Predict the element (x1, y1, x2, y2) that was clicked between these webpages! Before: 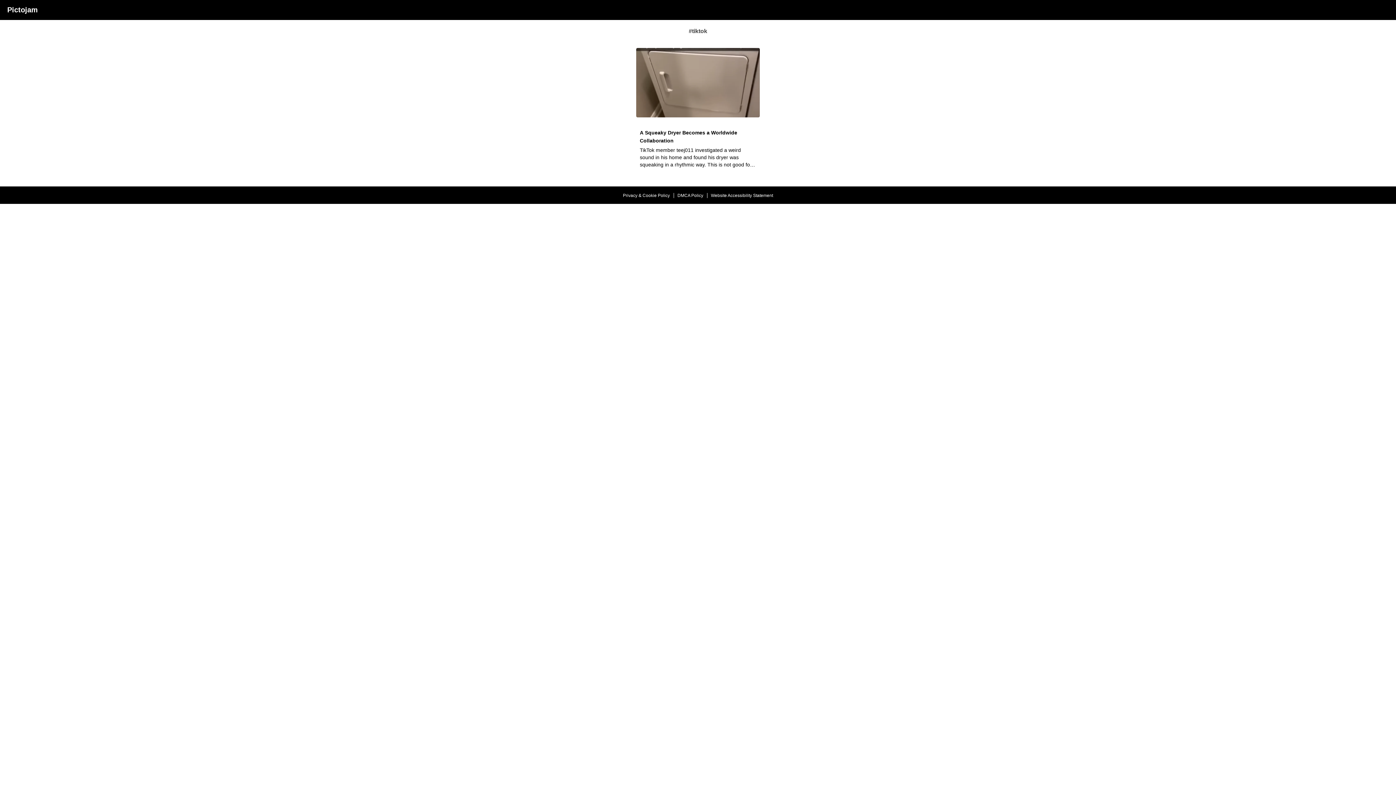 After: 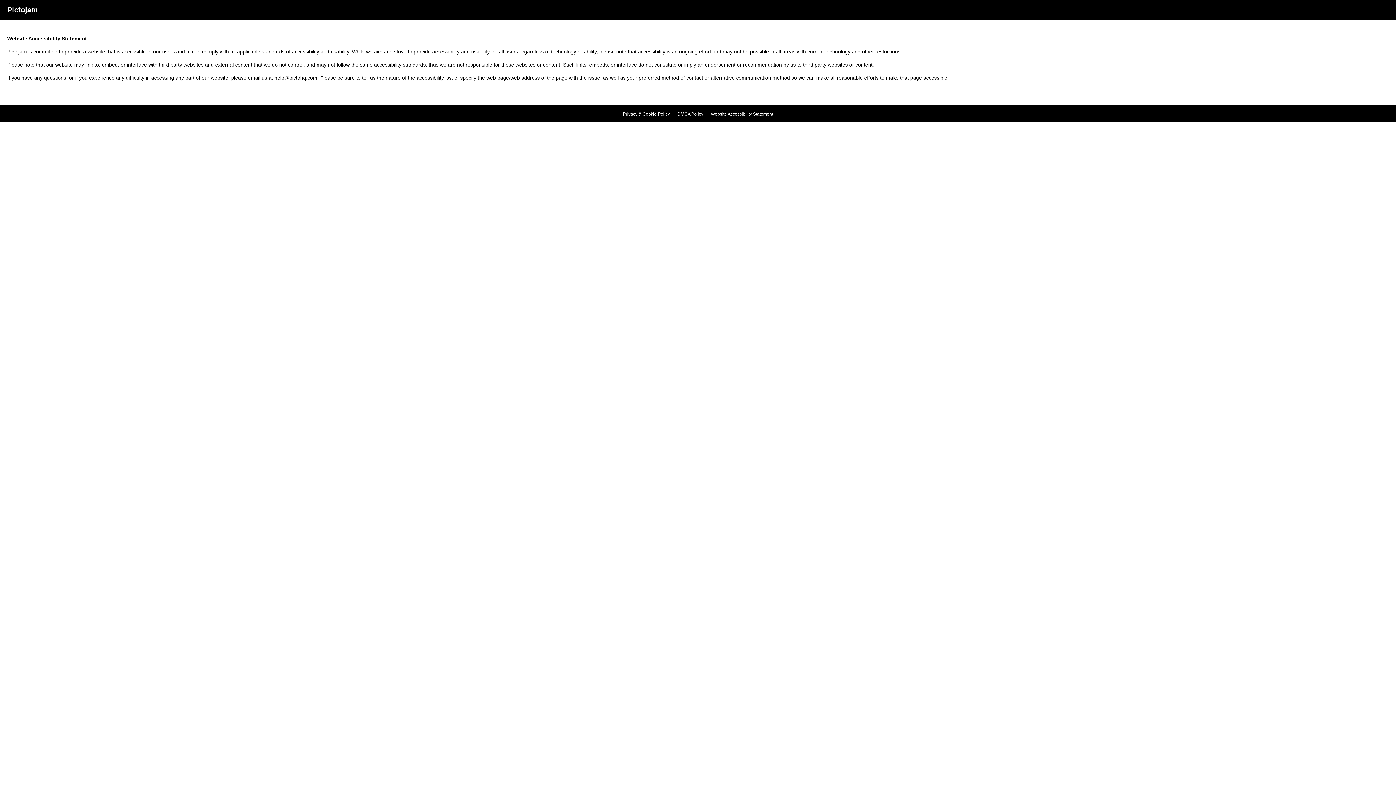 Action: label: Website Accessibility Statement bbox: (707, 193, 773, 198)